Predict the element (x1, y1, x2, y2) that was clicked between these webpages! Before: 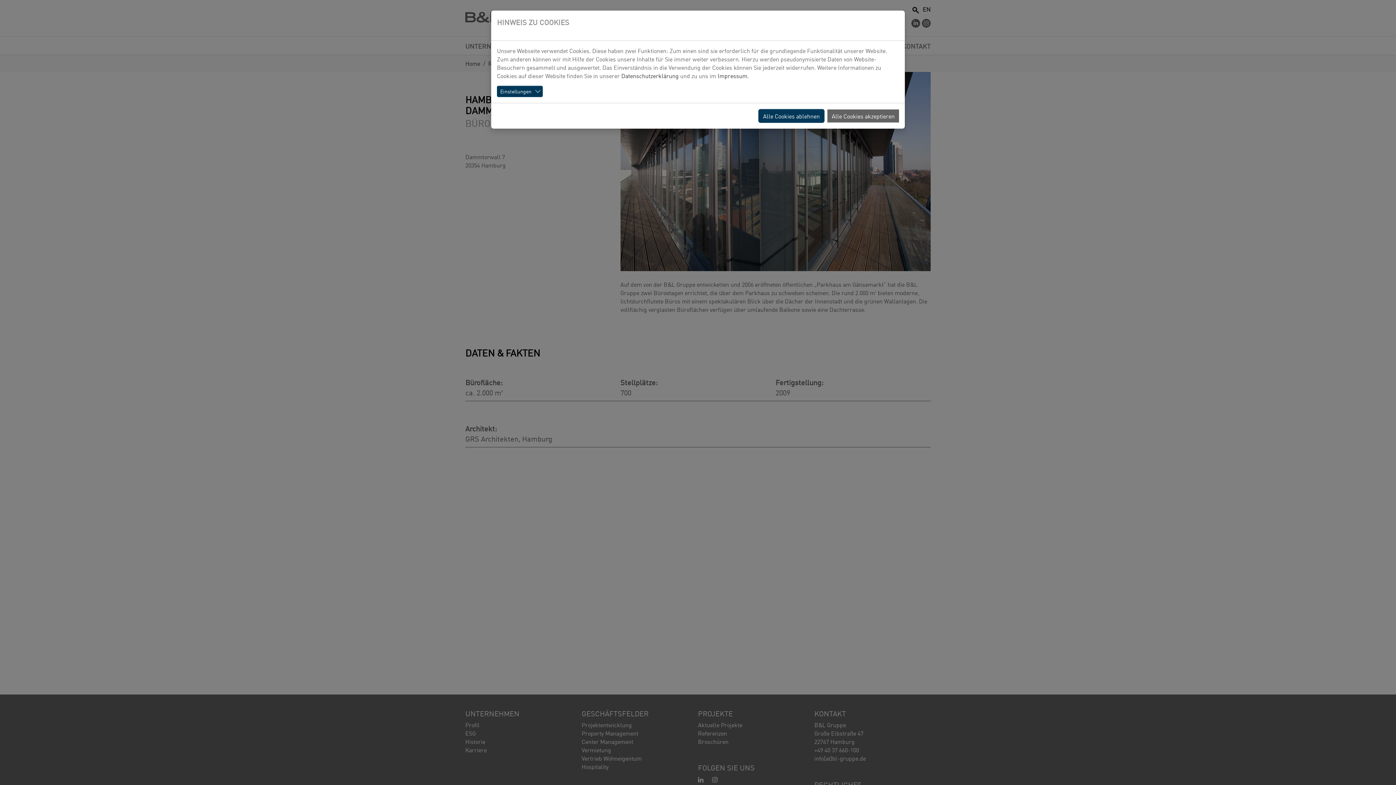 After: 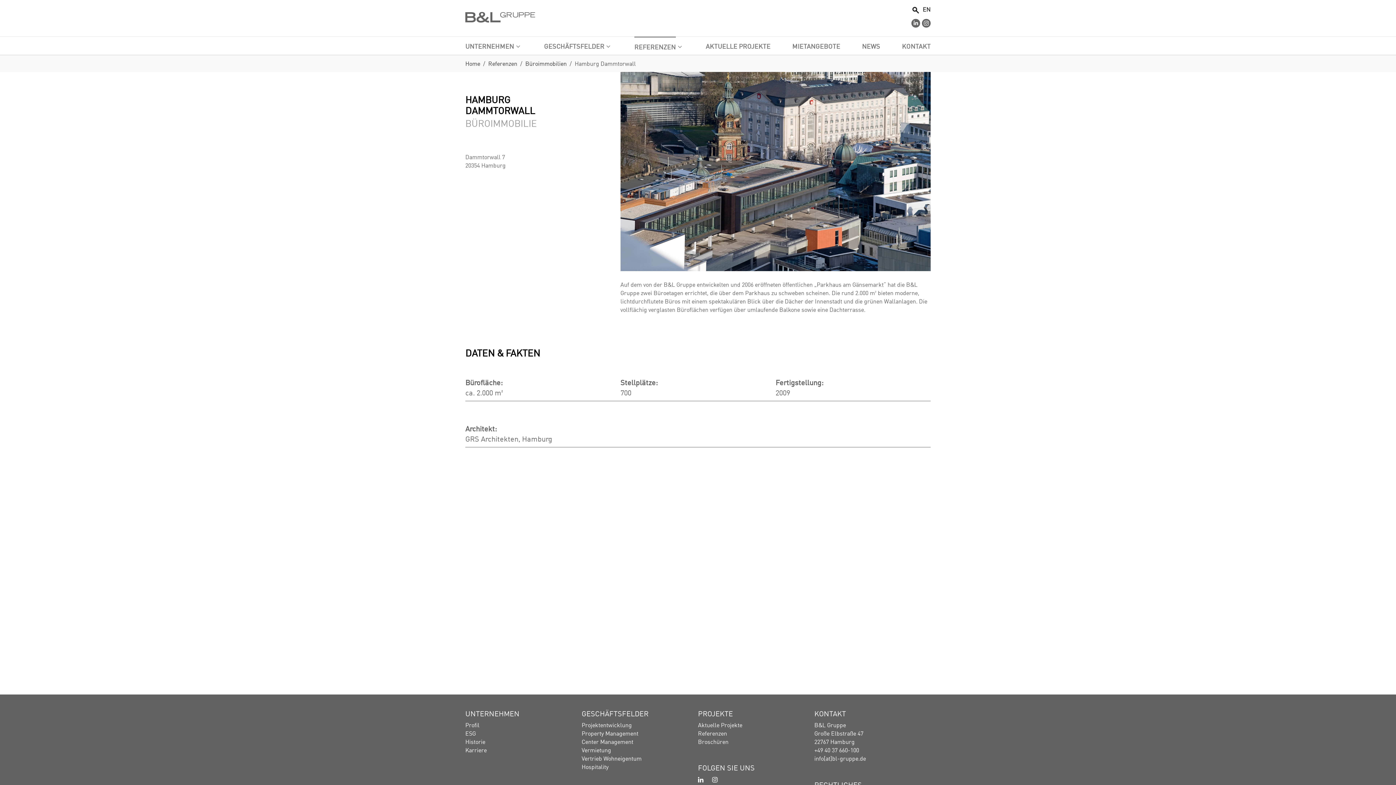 Action: label: Alle Cookies ablehnen bbox: (758, 109, 824, 122)